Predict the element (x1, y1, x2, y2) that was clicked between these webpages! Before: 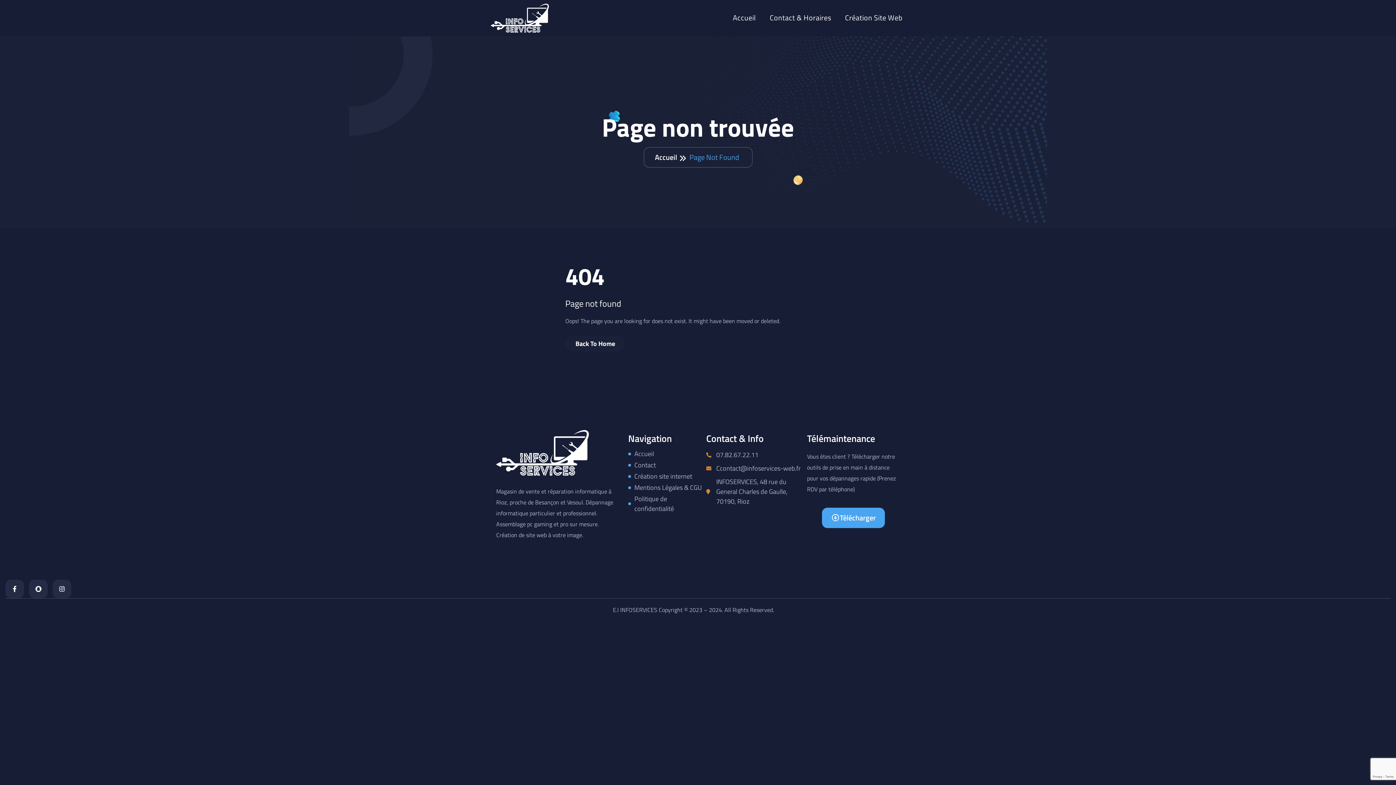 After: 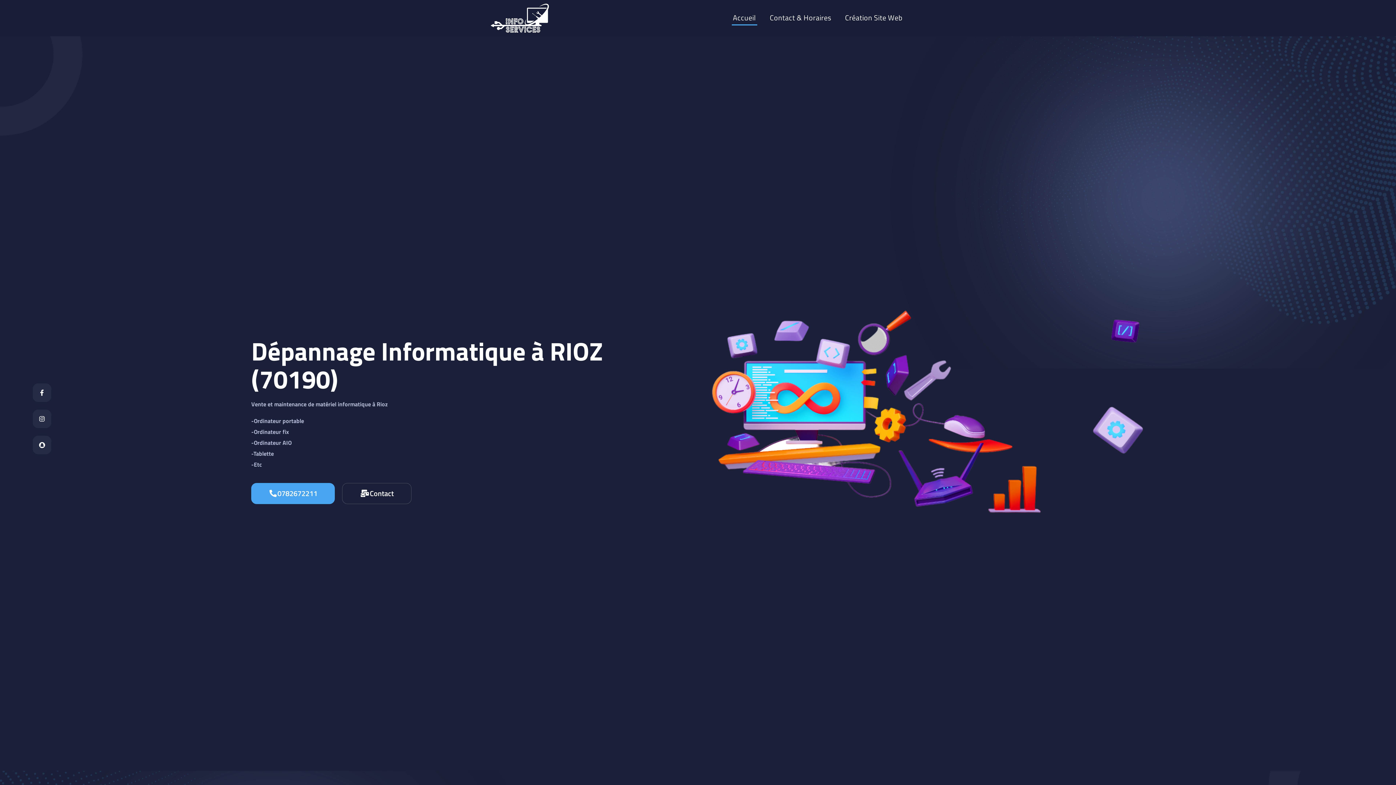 Action: bbox: (733, 12, 756, 23) label: Accueil